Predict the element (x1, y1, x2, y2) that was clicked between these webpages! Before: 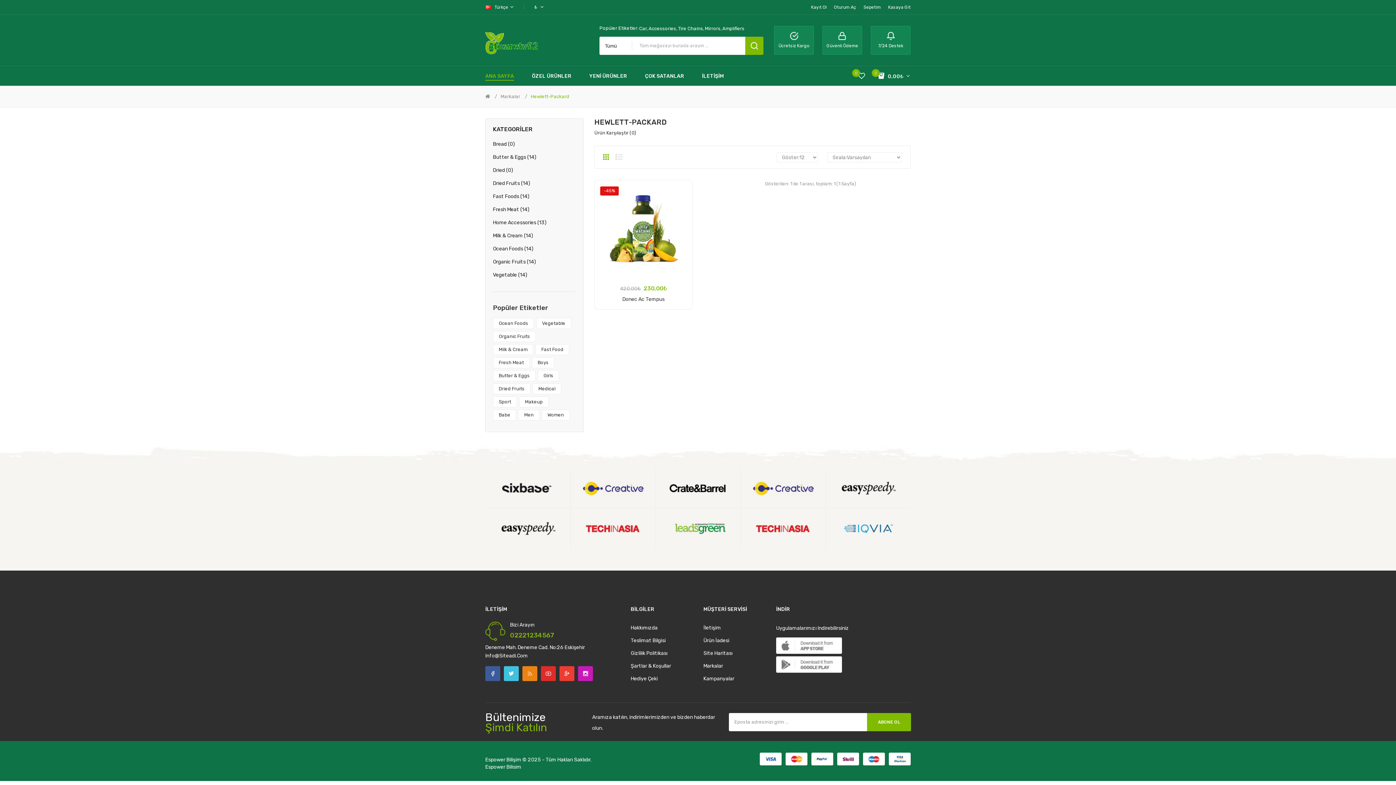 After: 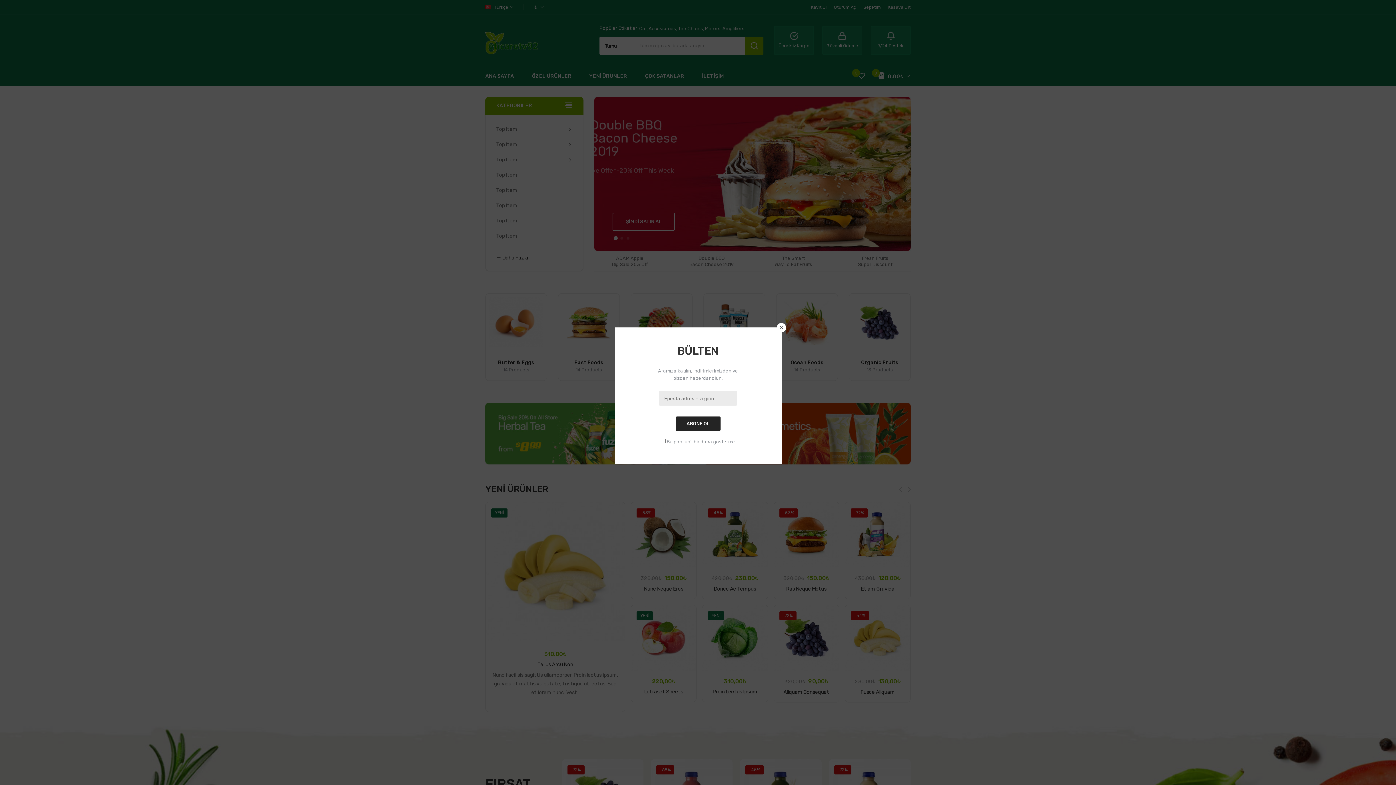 Action: bbox: (493, 357, 529, 368) label: Fresh Meat